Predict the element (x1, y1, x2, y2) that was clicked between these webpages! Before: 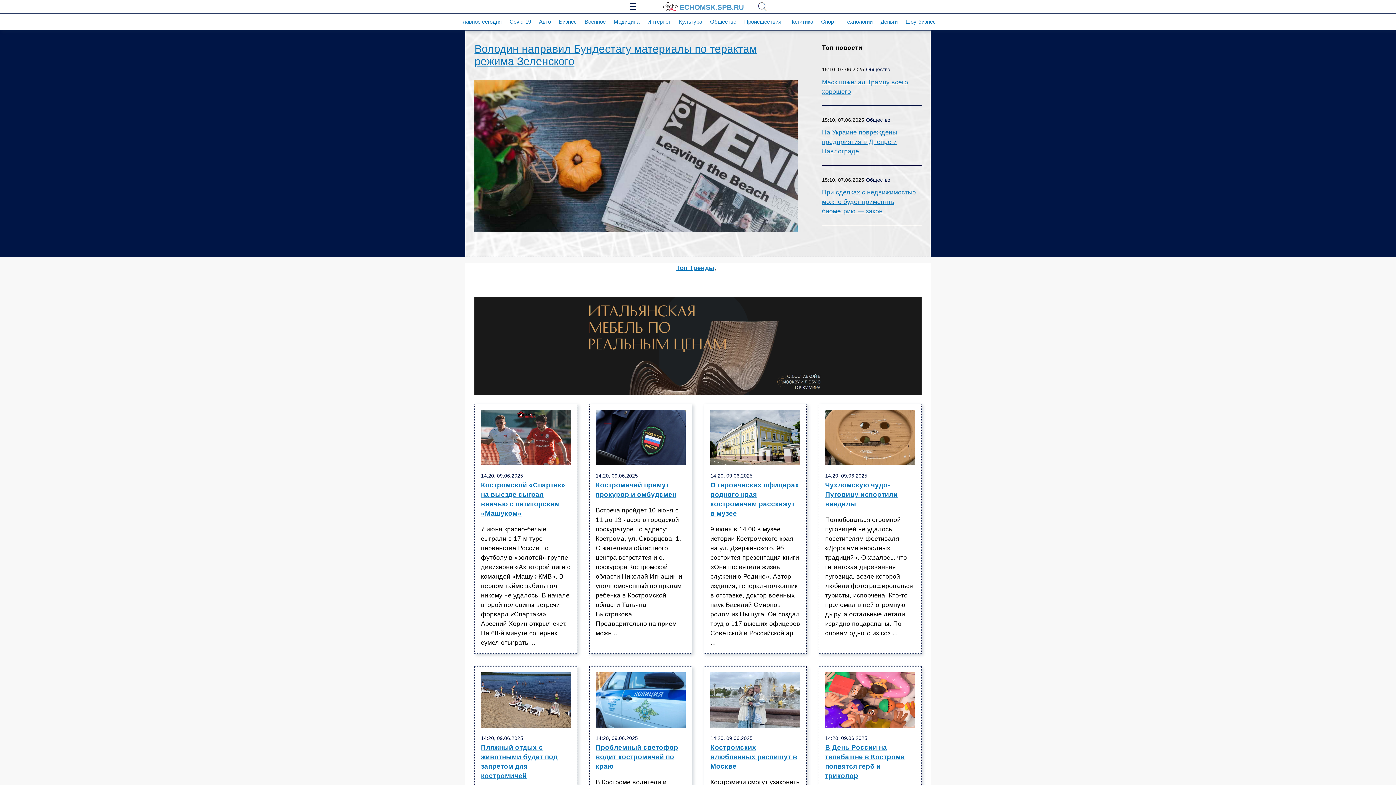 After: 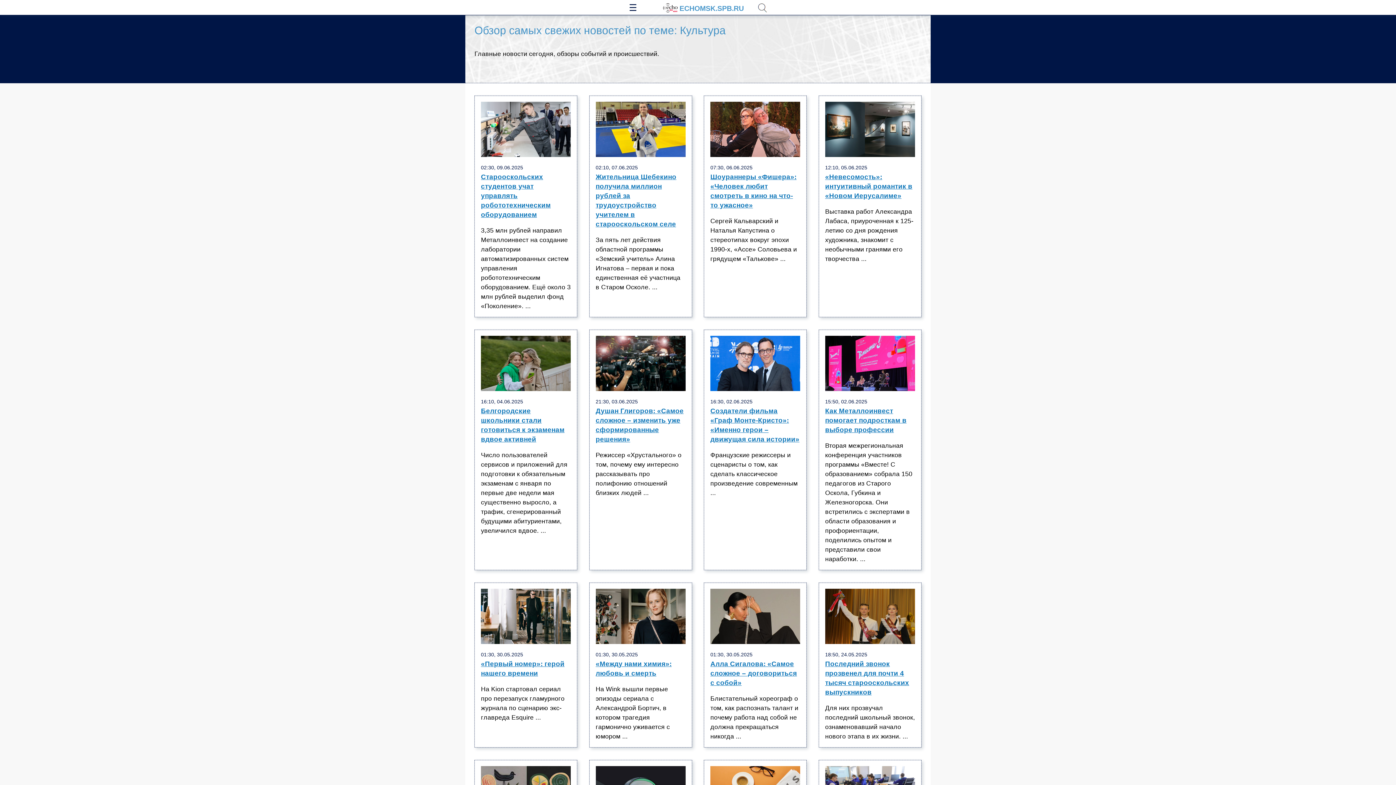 Action: bbox: (679, 18, 702, 24) label: Культура